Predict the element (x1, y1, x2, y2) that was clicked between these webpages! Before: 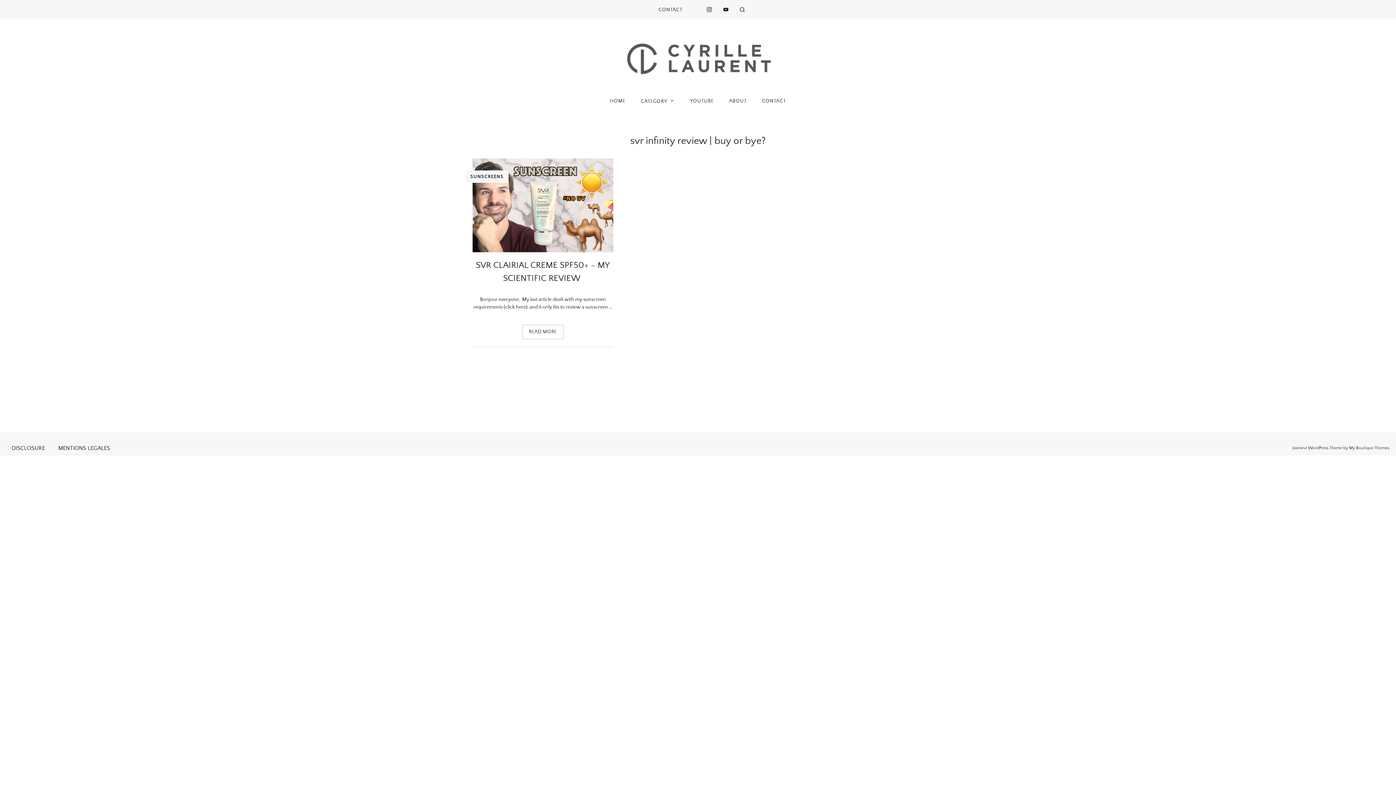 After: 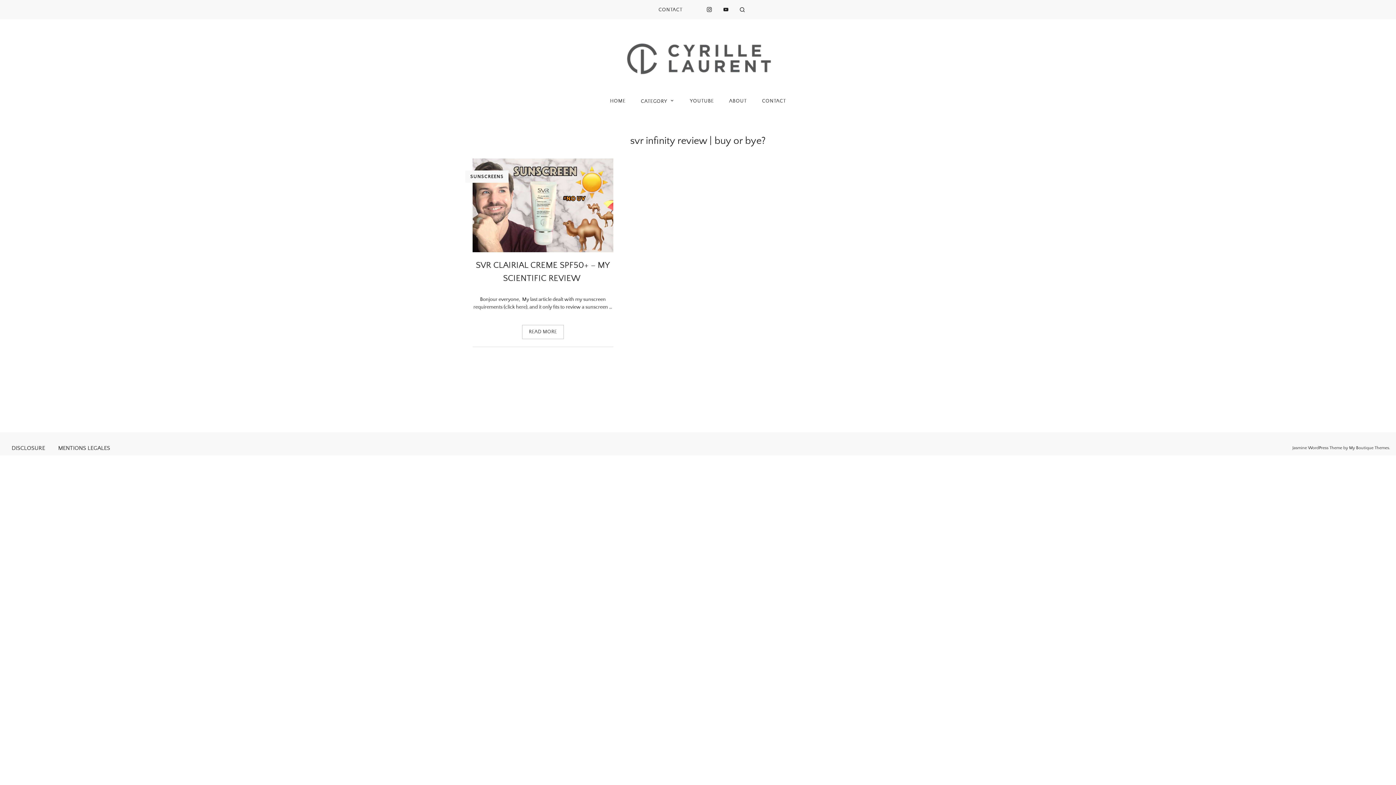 Action: bbox: (704, 7, 714, 12)